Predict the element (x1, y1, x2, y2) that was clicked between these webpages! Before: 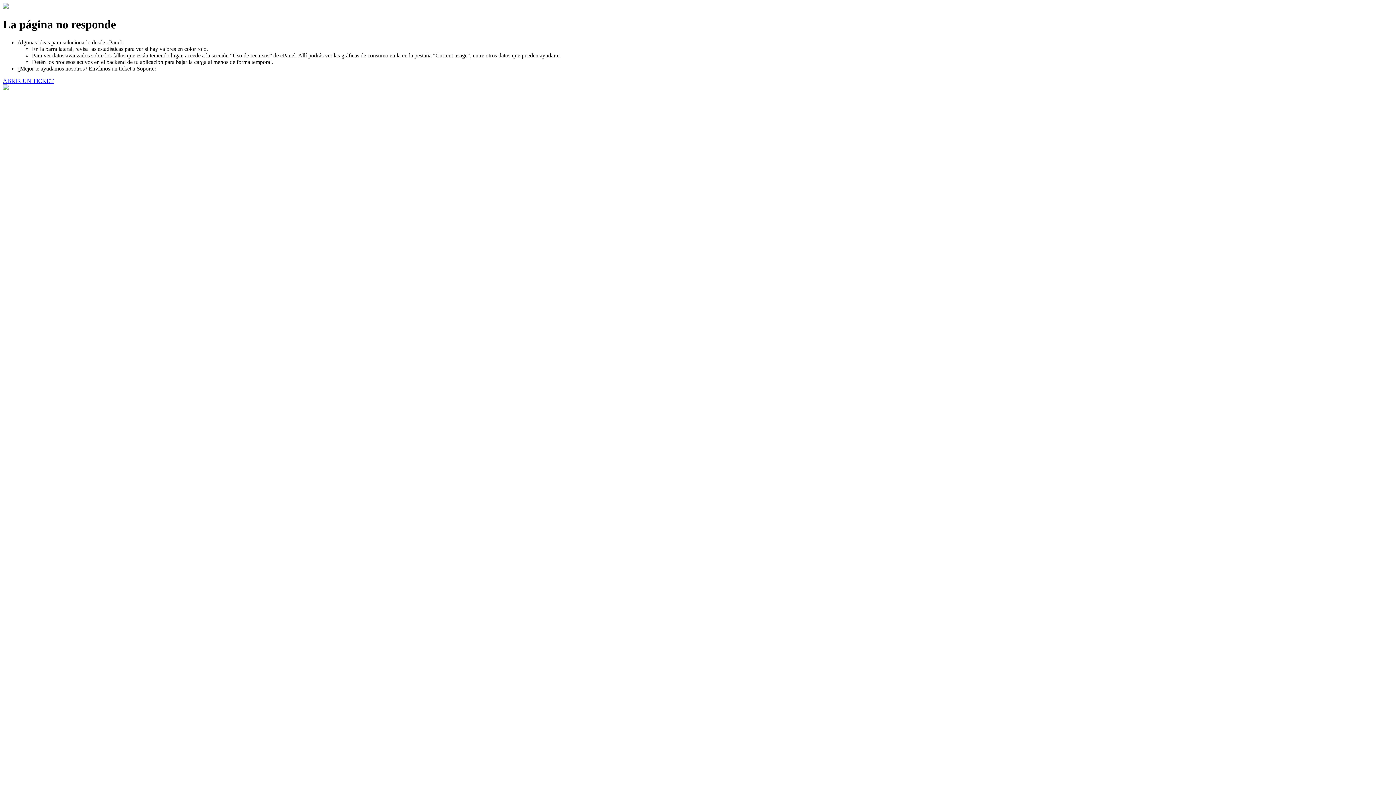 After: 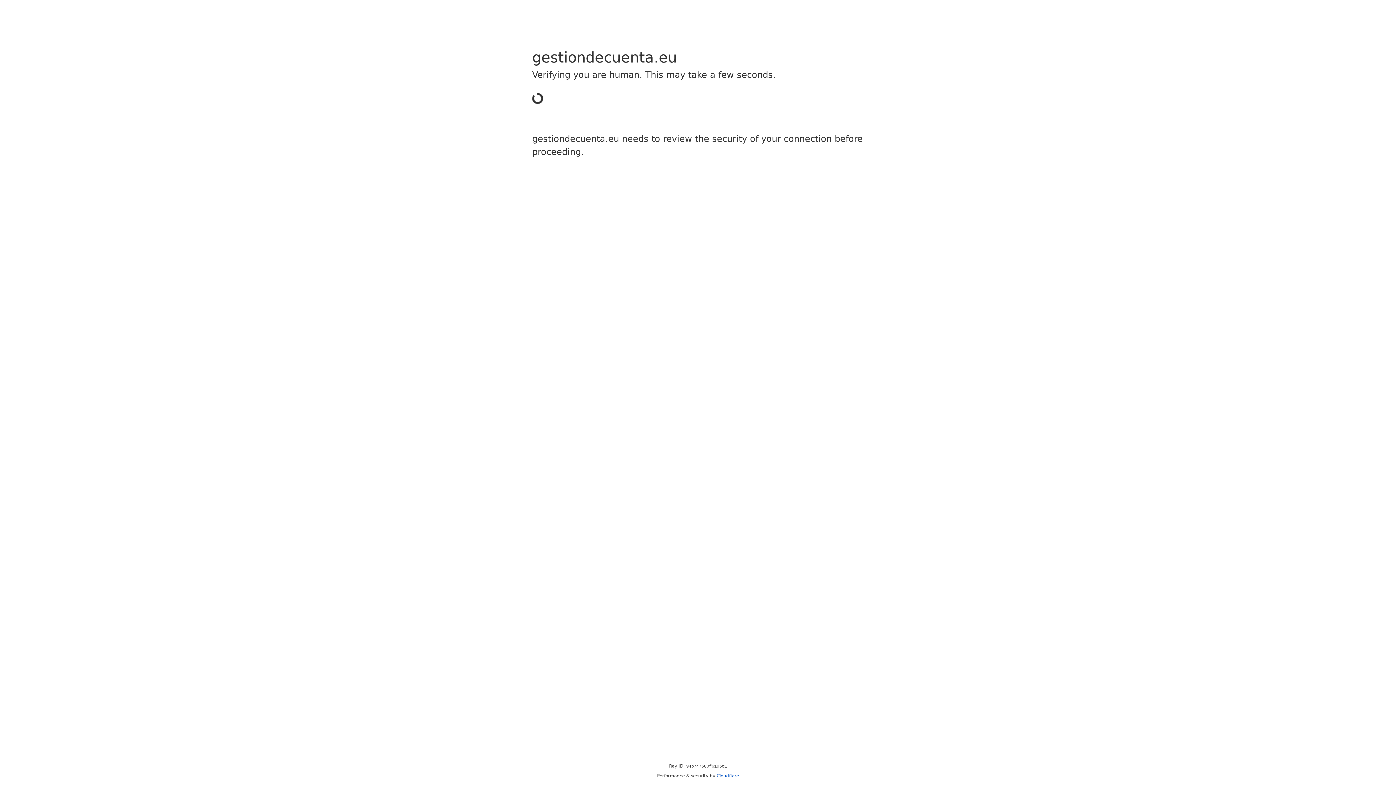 Action: bbox: (2, 77, 53, 83) label: ABRIR UN TICKET